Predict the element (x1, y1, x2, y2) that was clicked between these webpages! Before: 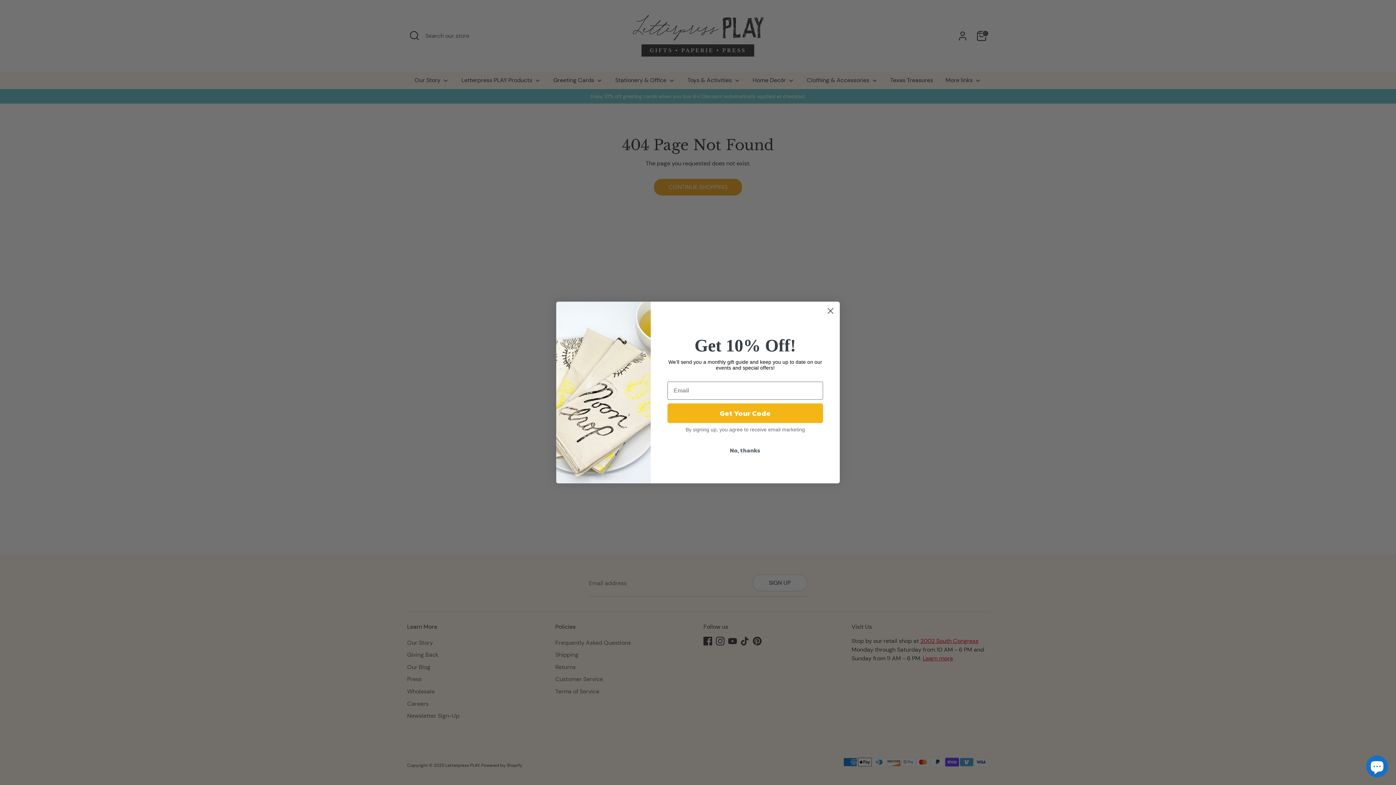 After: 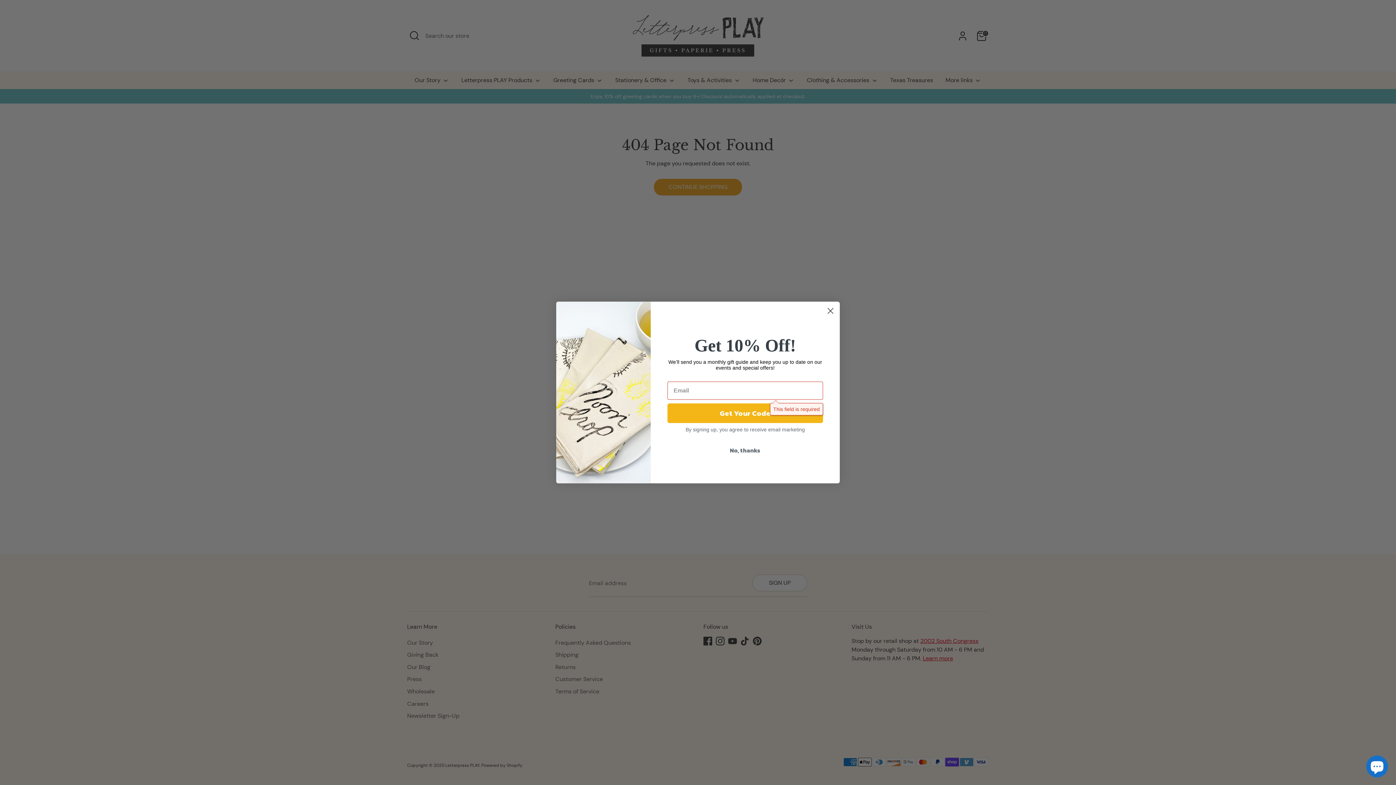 Action: label: Get Your Code bbox: (667, 403, 823, 423)